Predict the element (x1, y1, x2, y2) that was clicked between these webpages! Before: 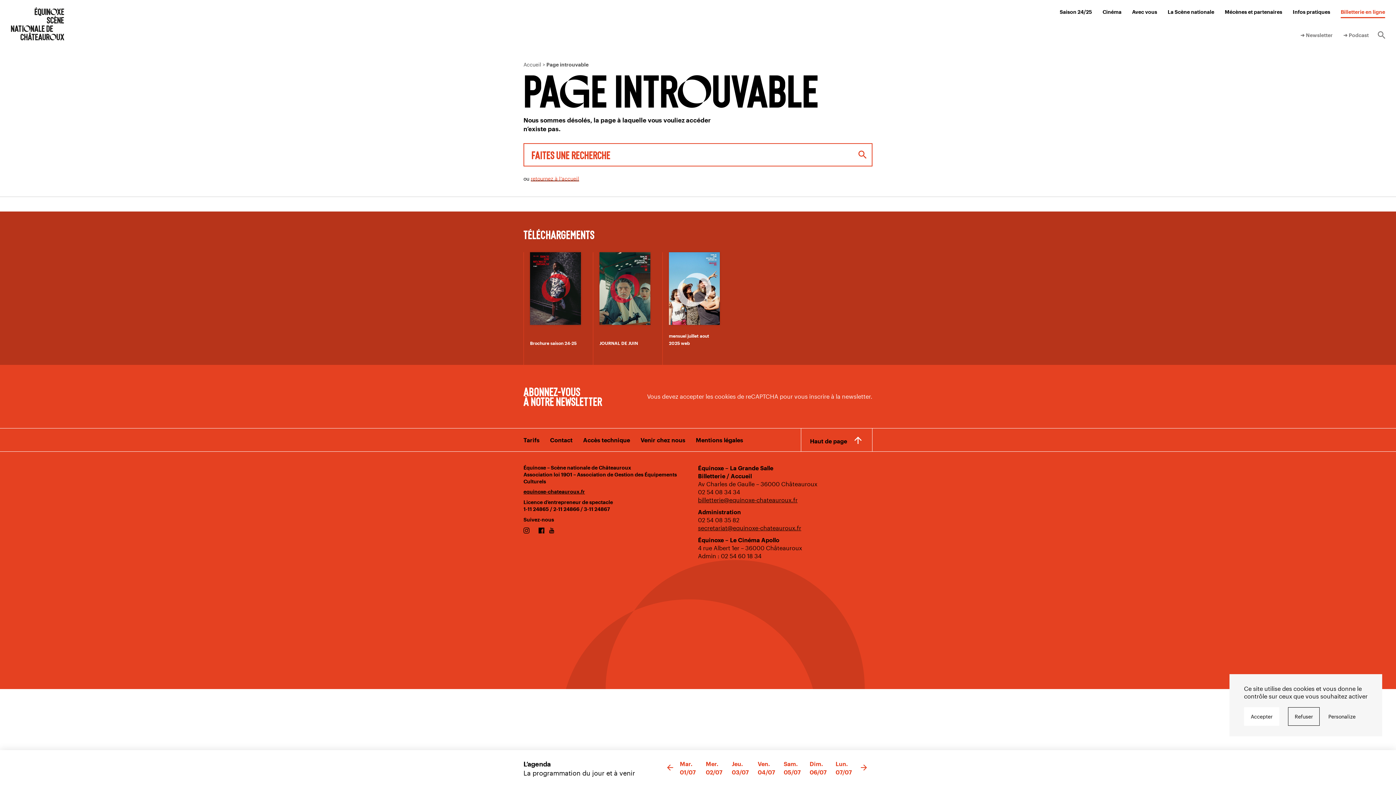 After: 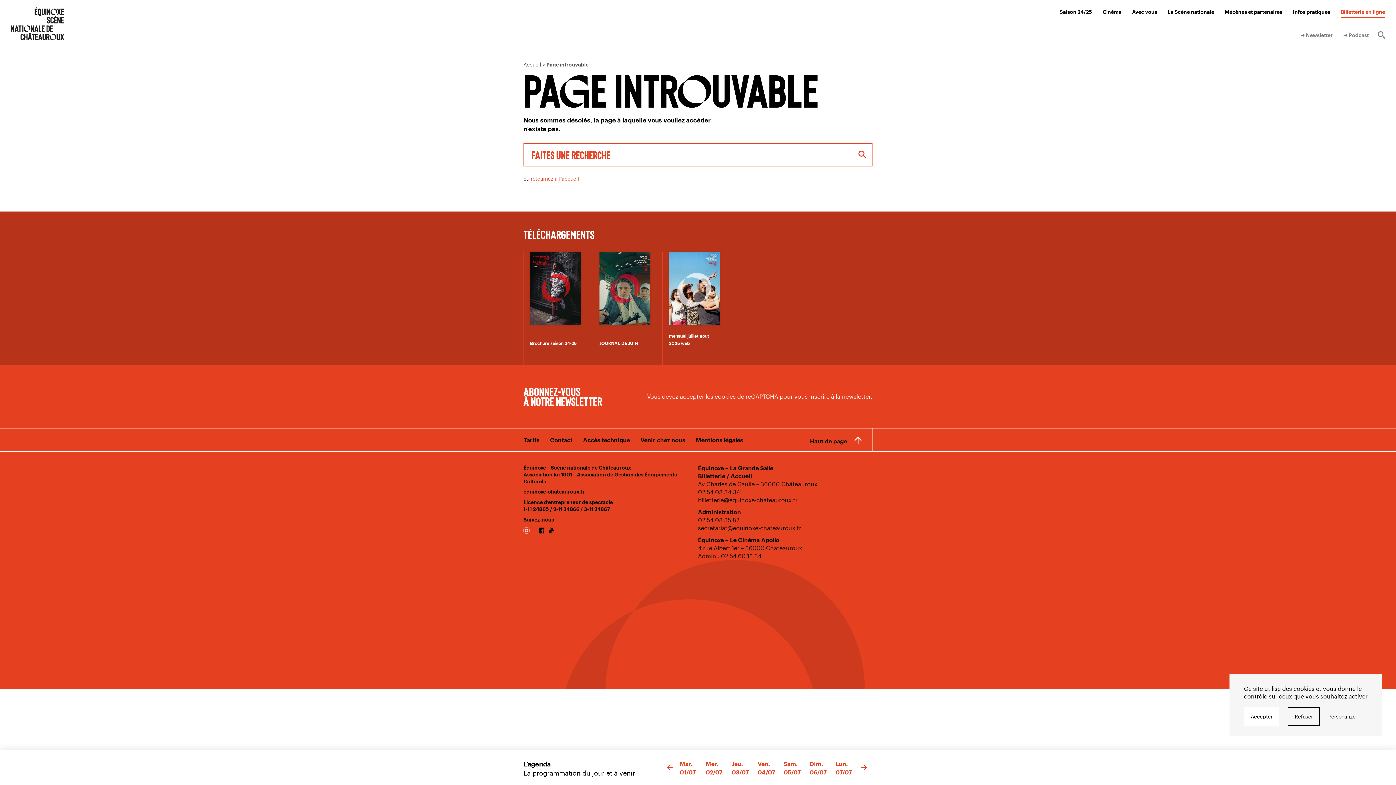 Action: bbox: (523, 526, 529, 536) label: Instagram